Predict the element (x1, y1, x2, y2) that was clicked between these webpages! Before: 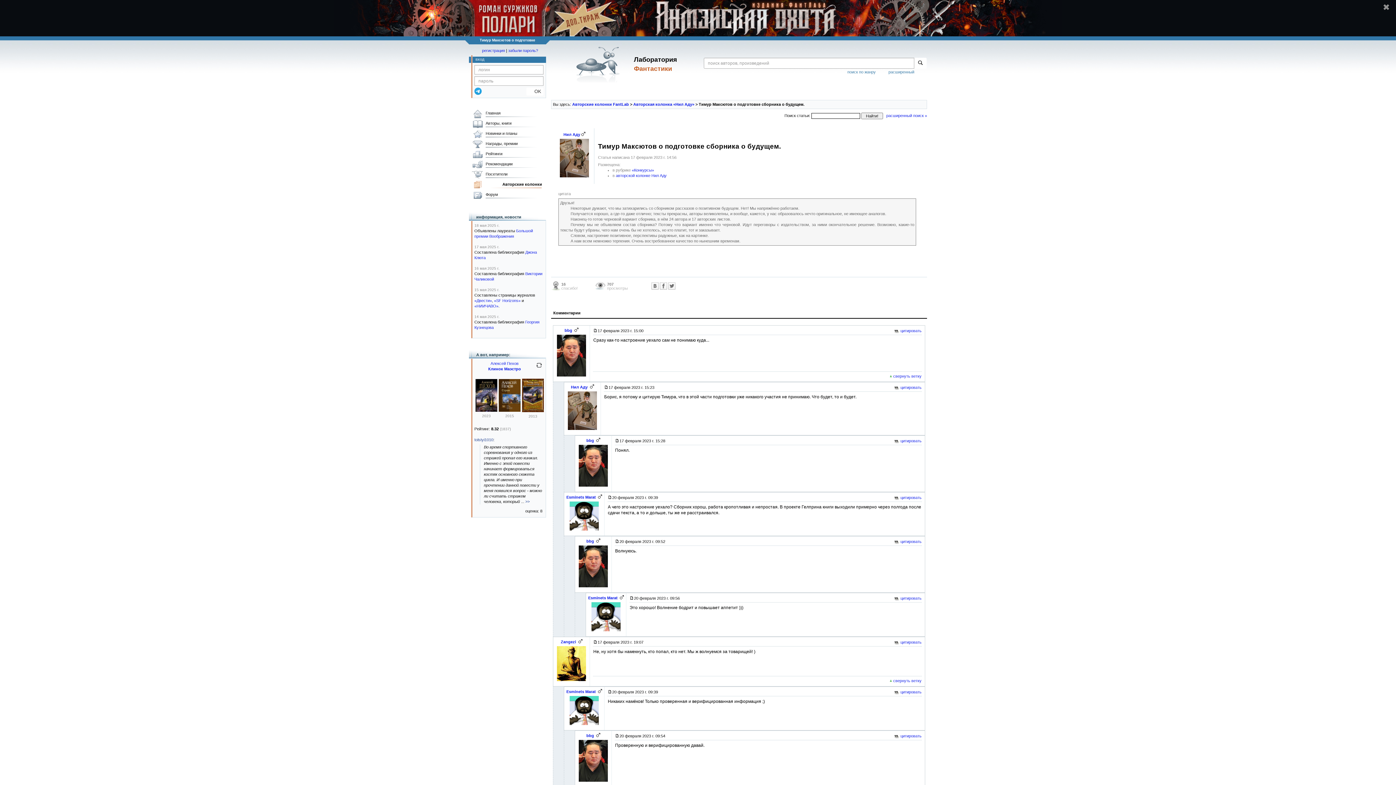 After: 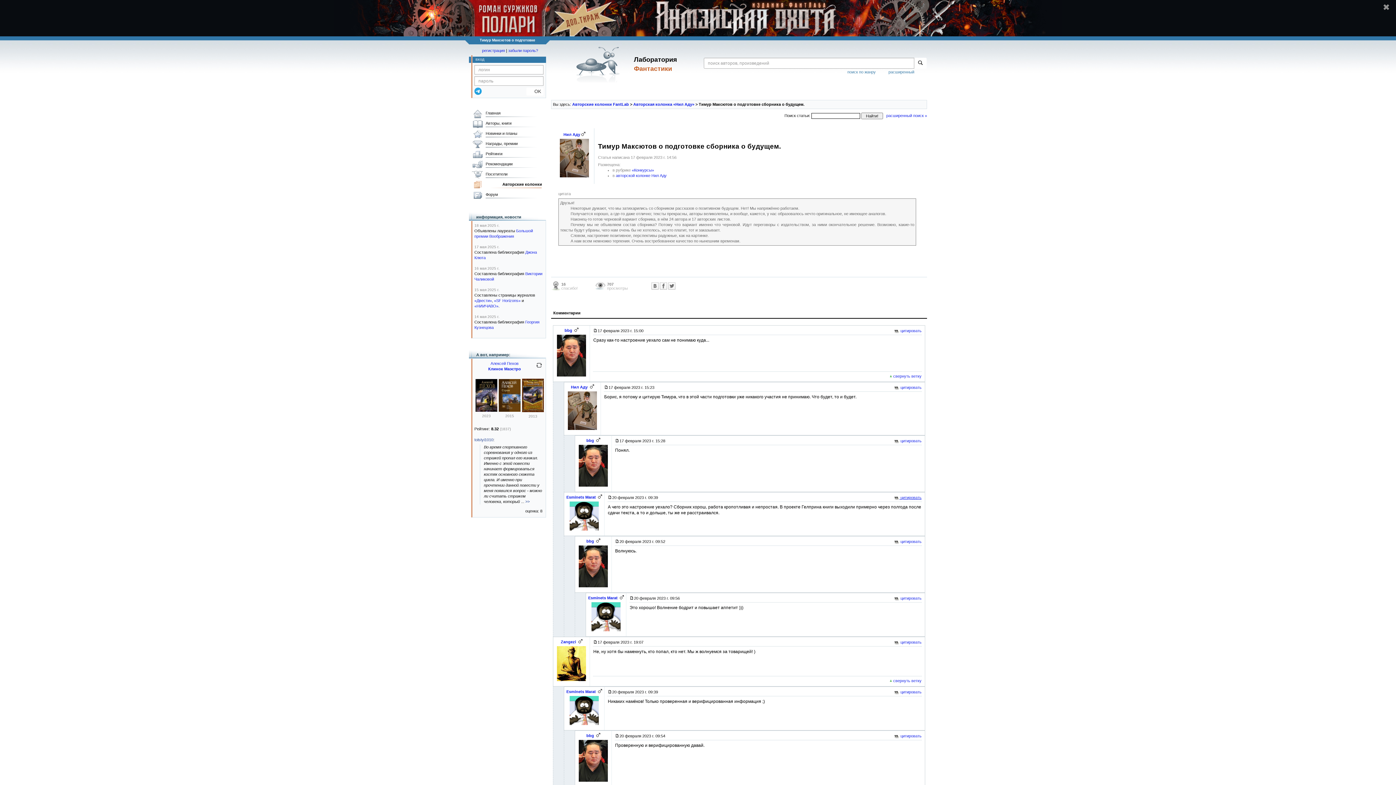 Action: label:  цитировать bbox: (893, 495, 921, 500)